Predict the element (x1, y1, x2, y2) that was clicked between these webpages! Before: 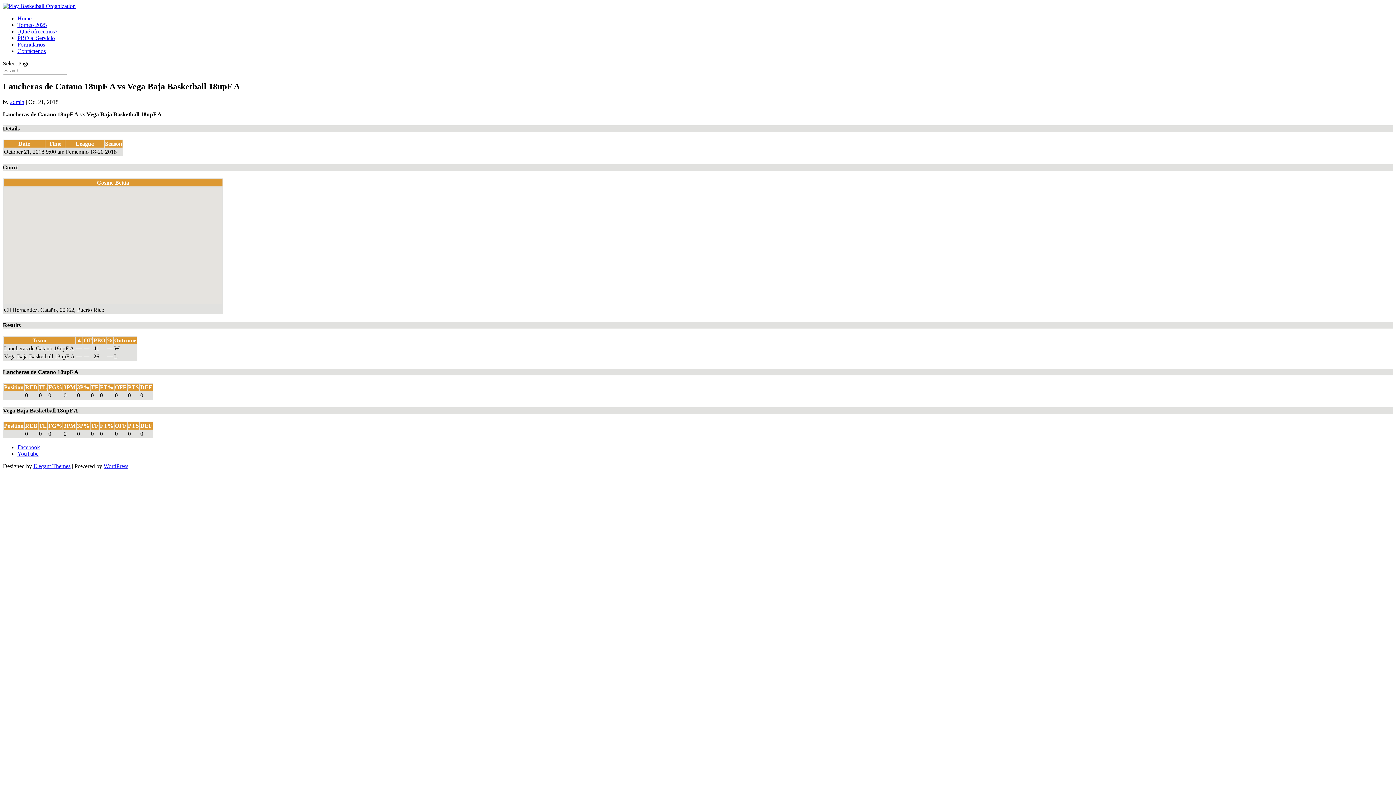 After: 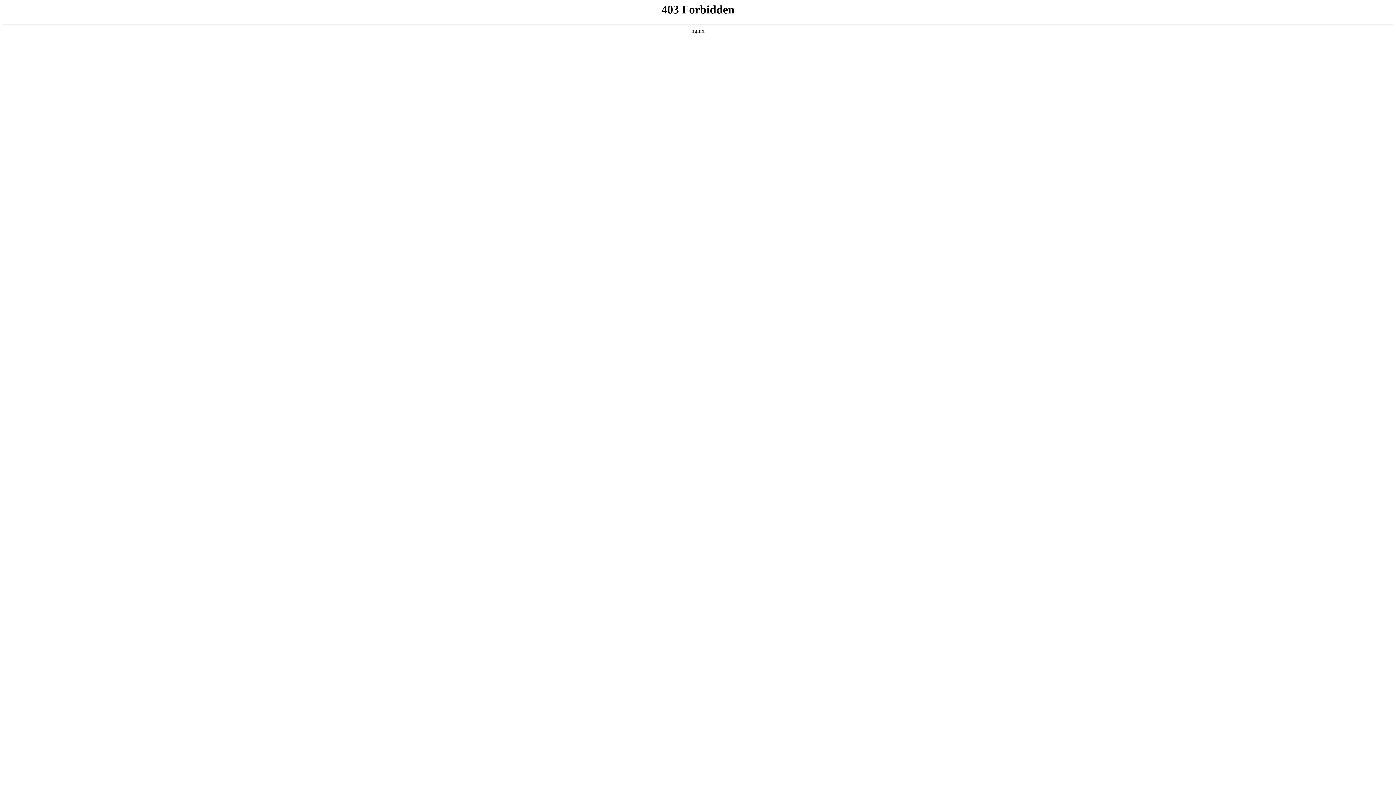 Action: bbox: (103, 463, 128, 469) label: WordPress